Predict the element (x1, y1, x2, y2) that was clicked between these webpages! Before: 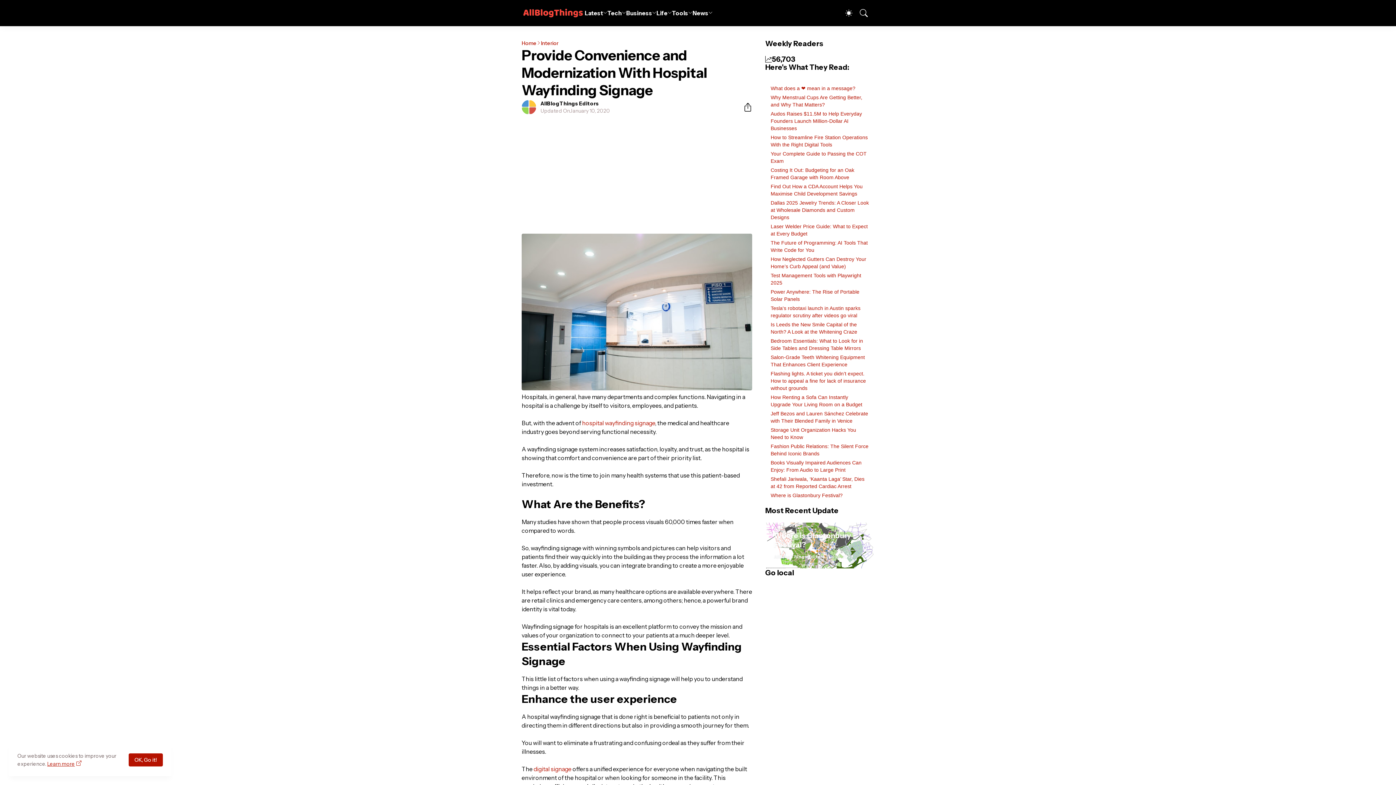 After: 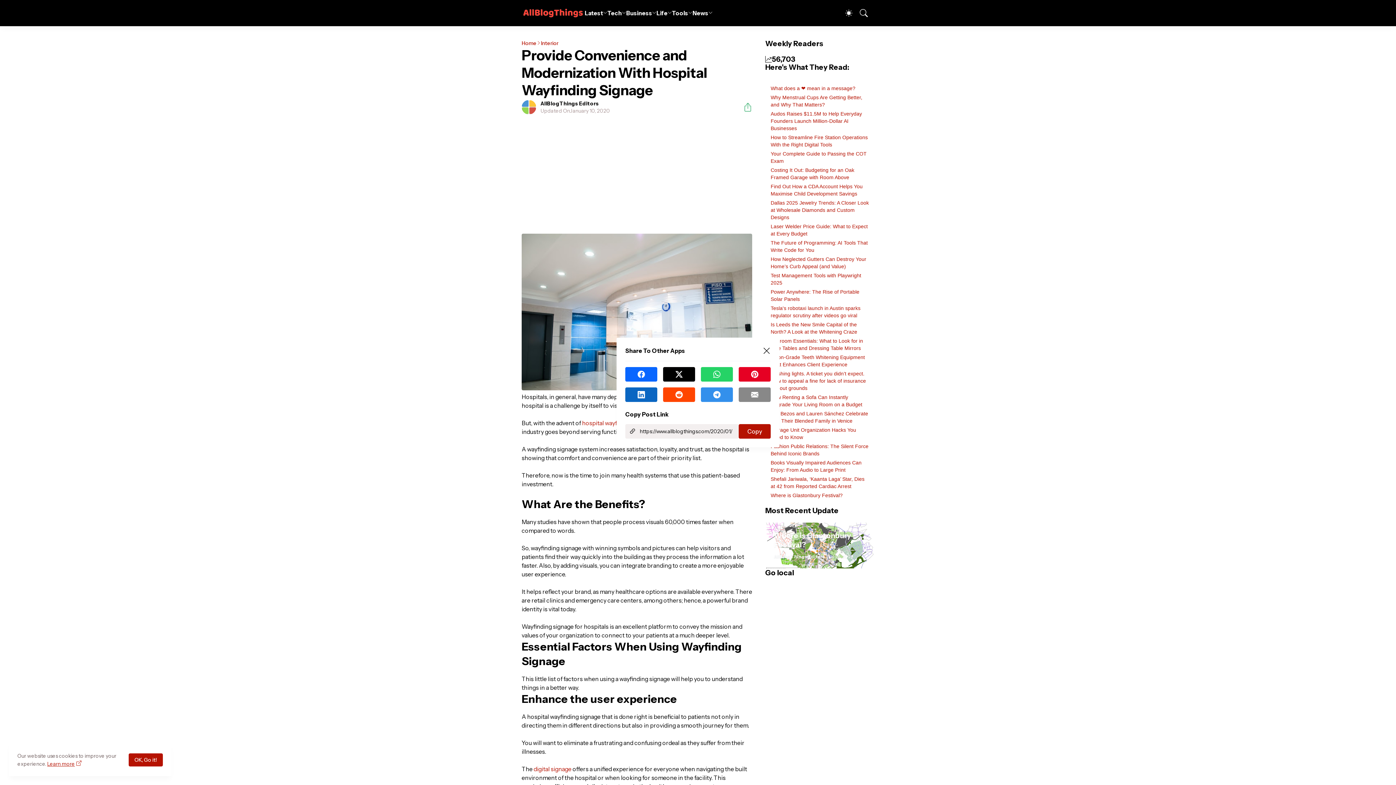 Action: label: Share bbox: (737, 100, 752, 114)